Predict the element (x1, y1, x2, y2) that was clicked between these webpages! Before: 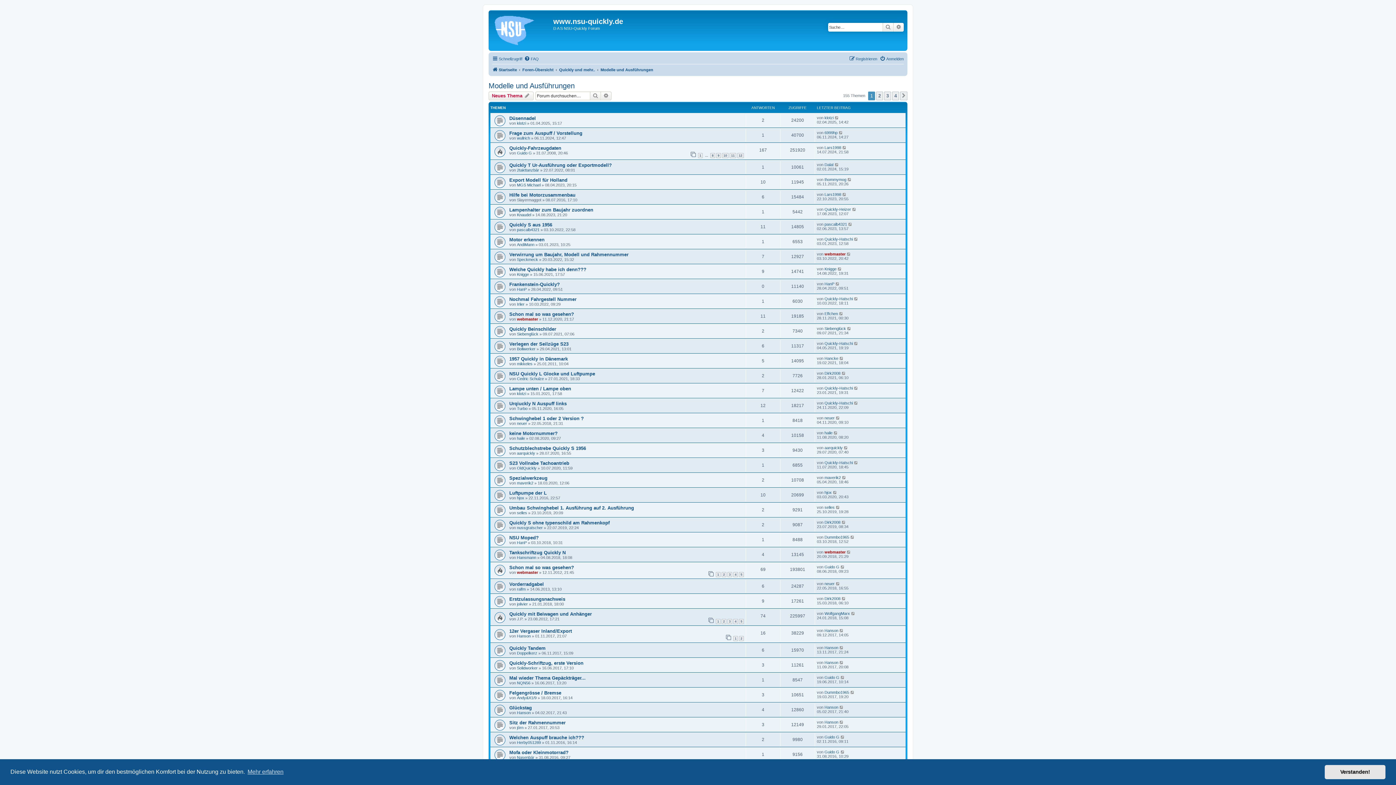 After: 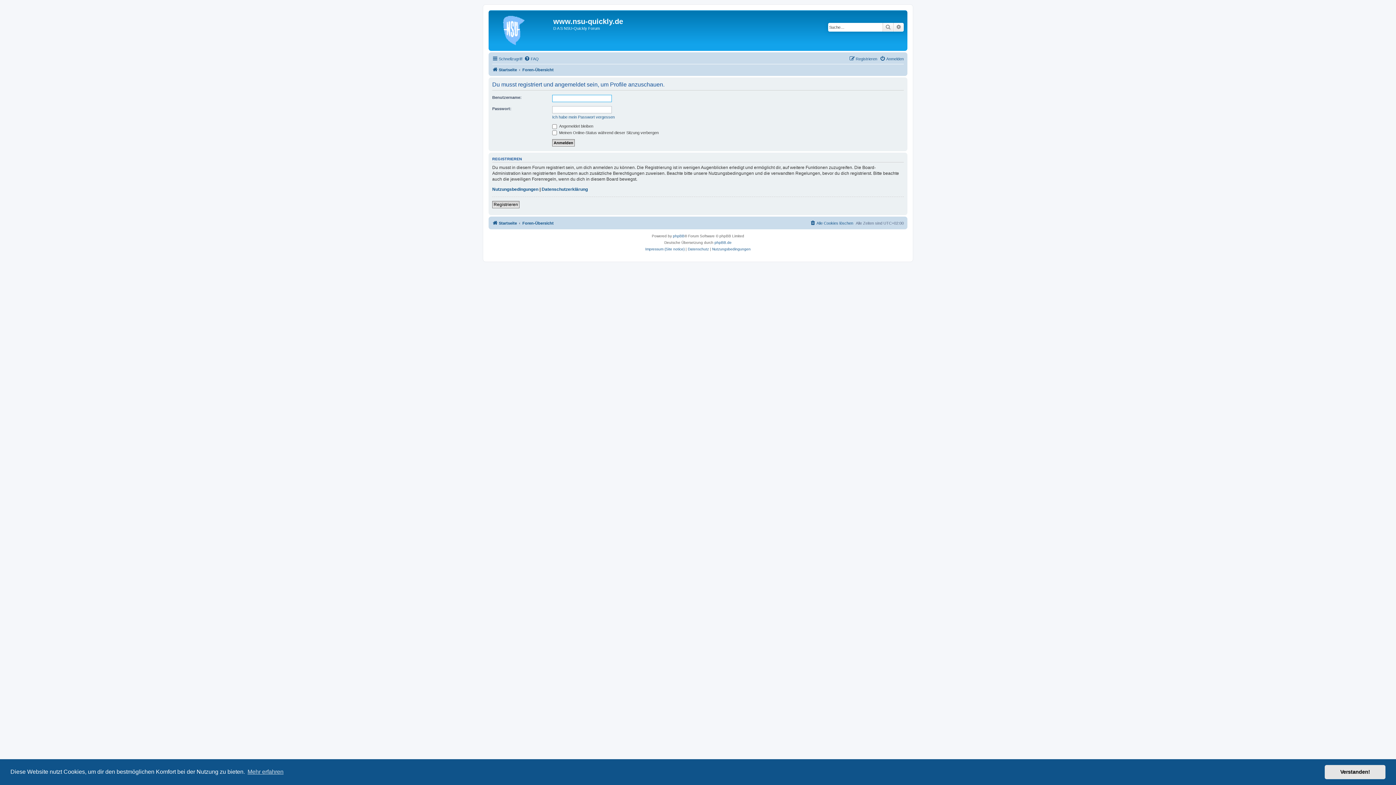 Action: label: wullrich bbox: (517, 136, 530, 140)